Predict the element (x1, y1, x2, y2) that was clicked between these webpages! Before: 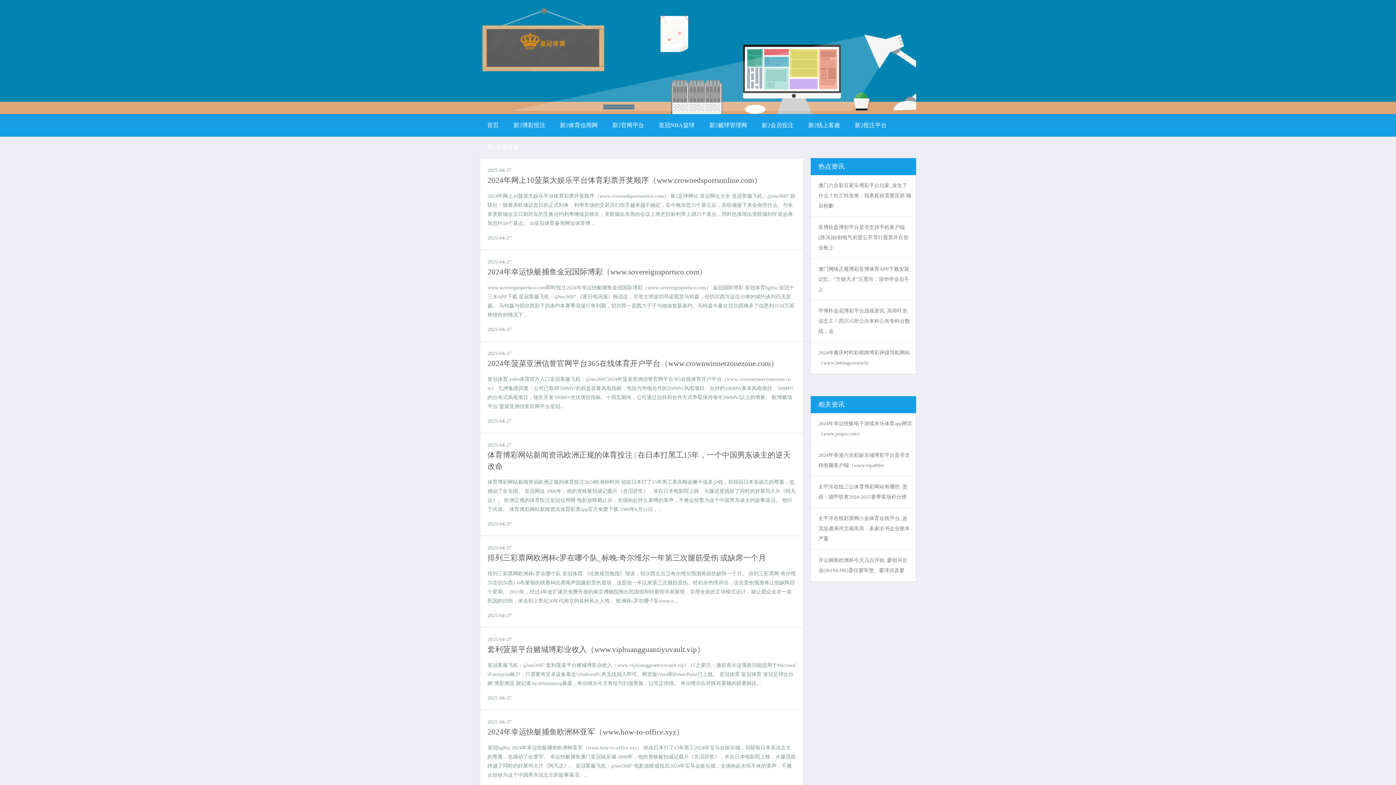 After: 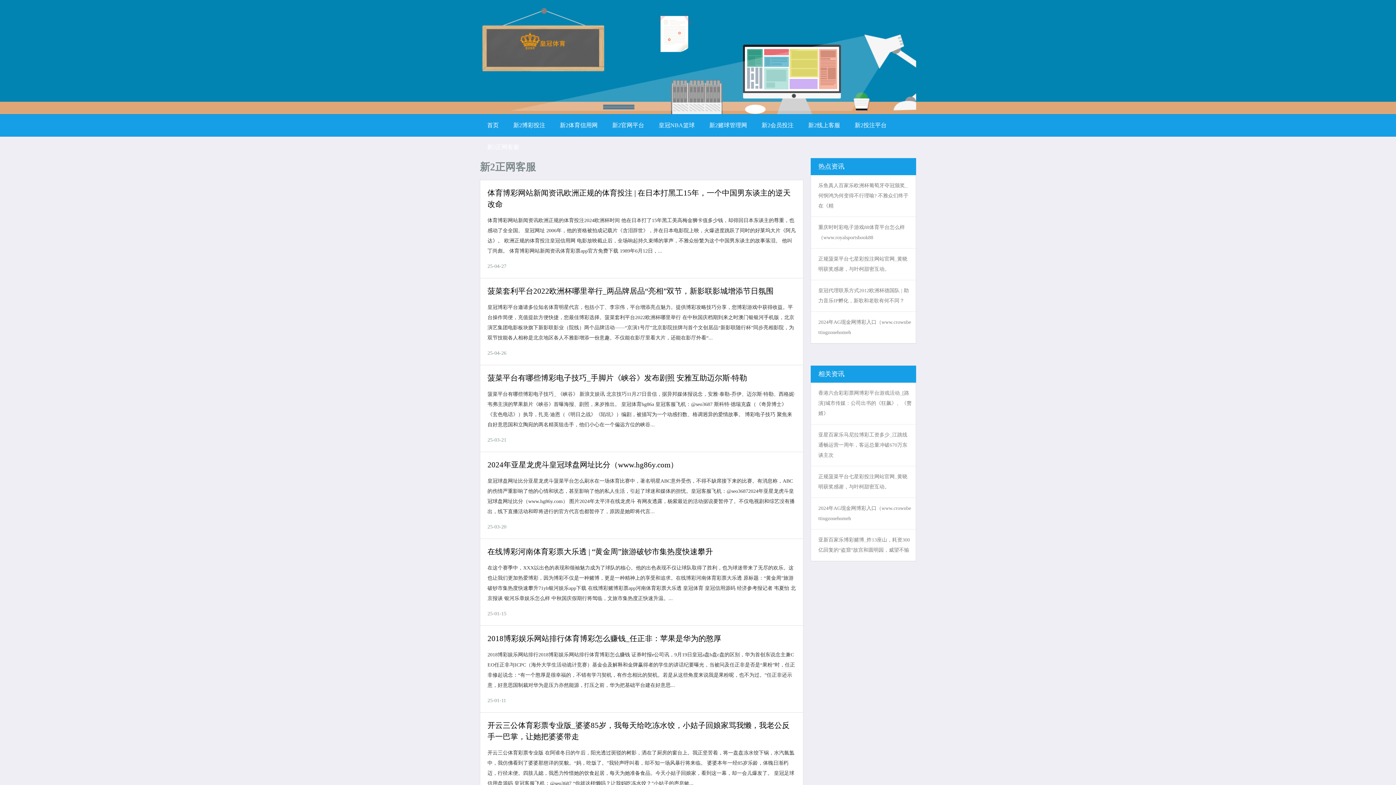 Action: bbox: (480, 136, 526, 158) label: 新2正网客服